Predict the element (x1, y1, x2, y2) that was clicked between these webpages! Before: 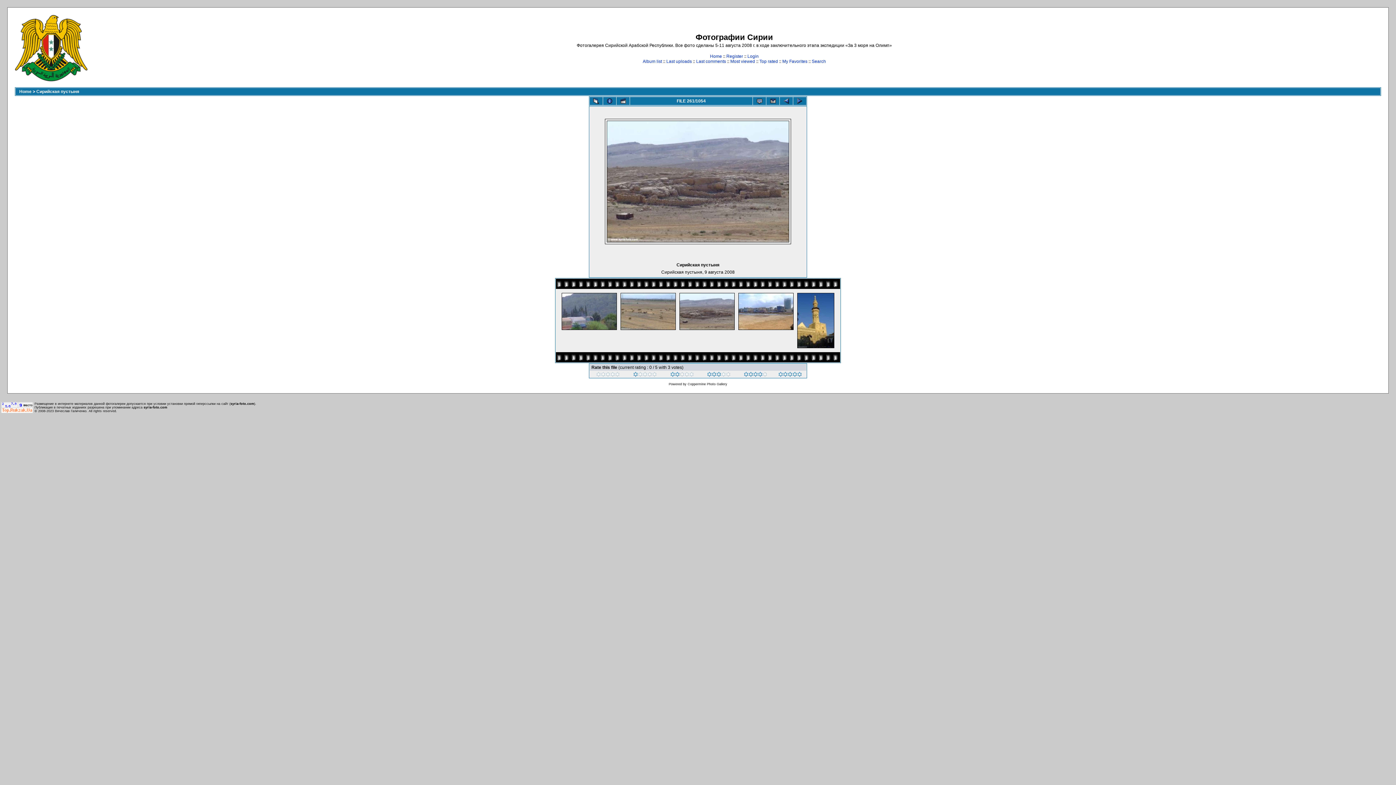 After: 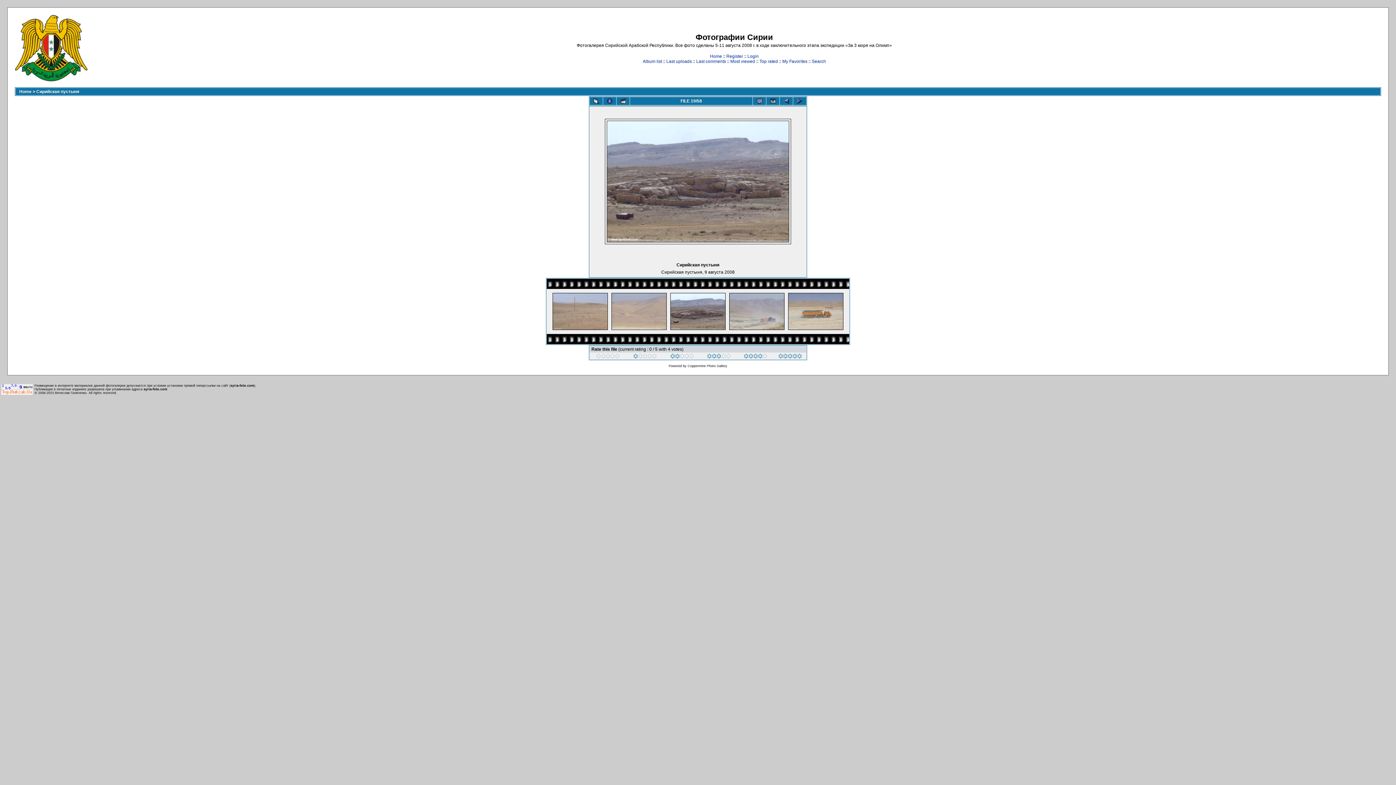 Action: label: 
 bbox: (596, 373, 620, 378)